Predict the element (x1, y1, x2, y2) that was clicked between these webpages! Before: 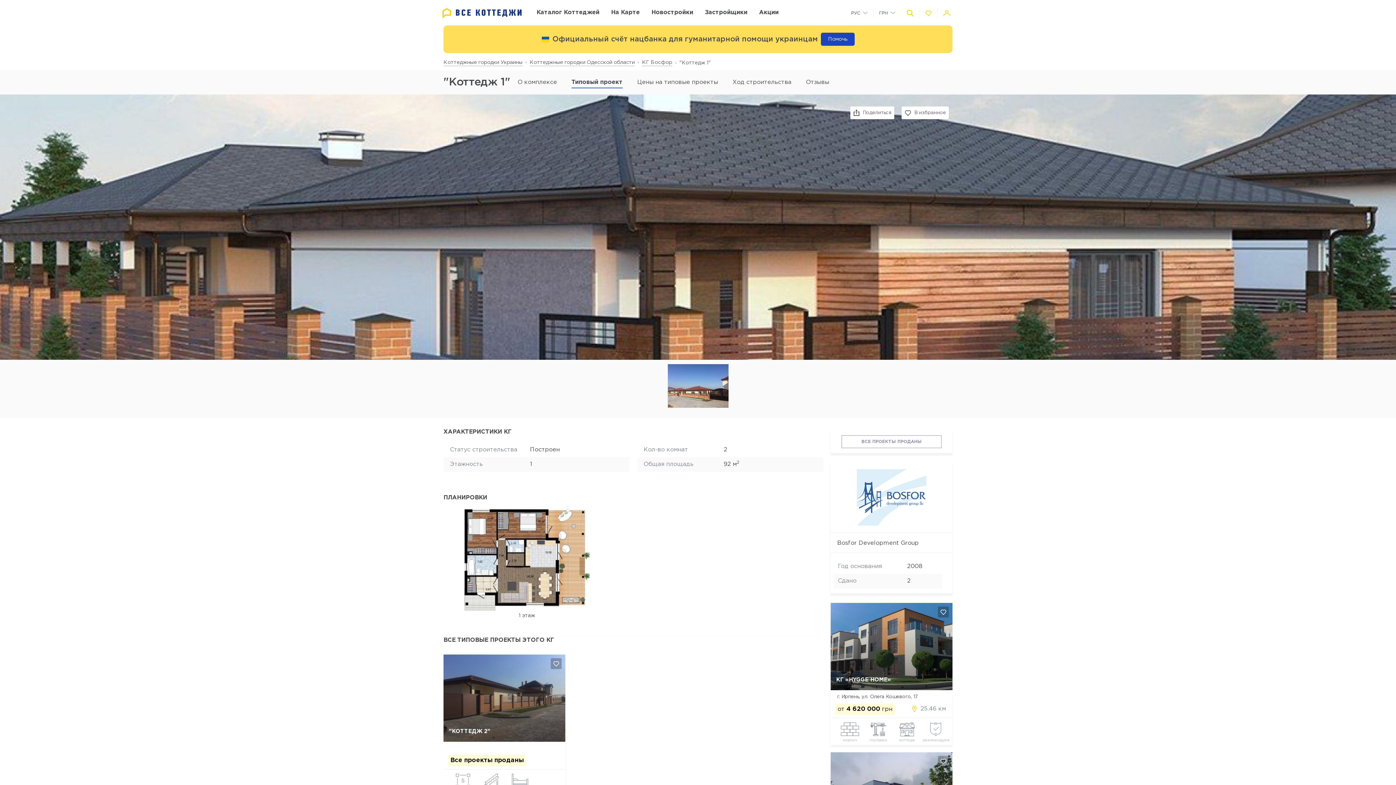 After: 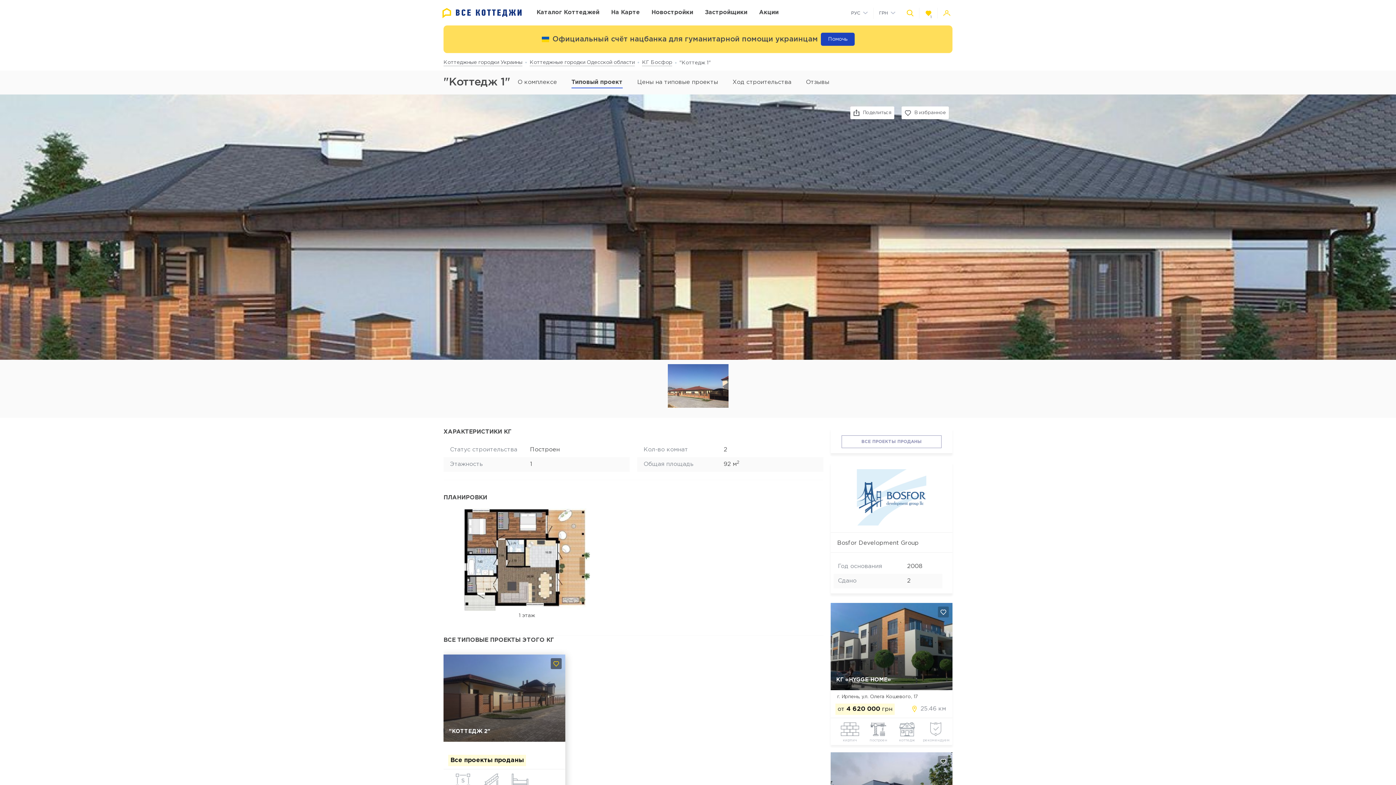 Action: bbox: (550, 658, 561, 669)